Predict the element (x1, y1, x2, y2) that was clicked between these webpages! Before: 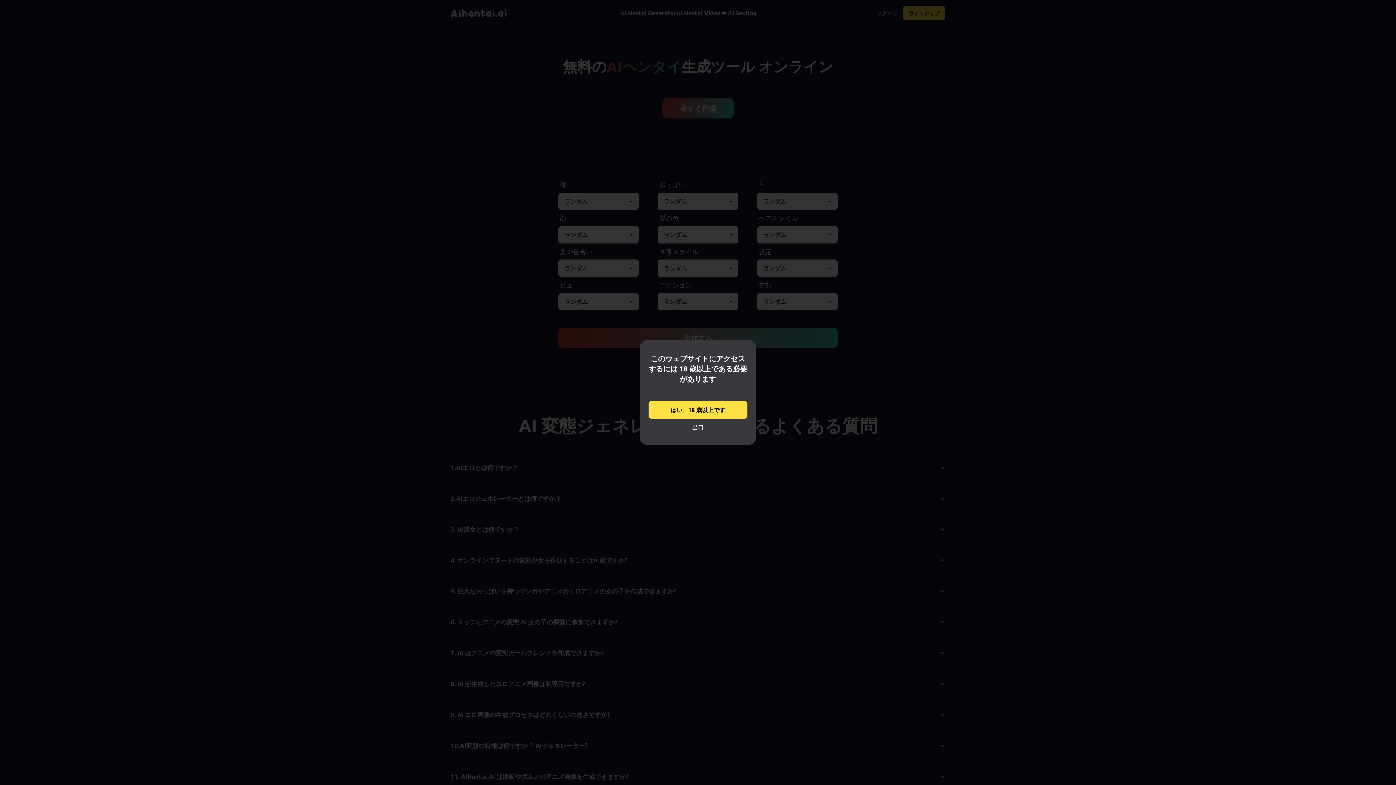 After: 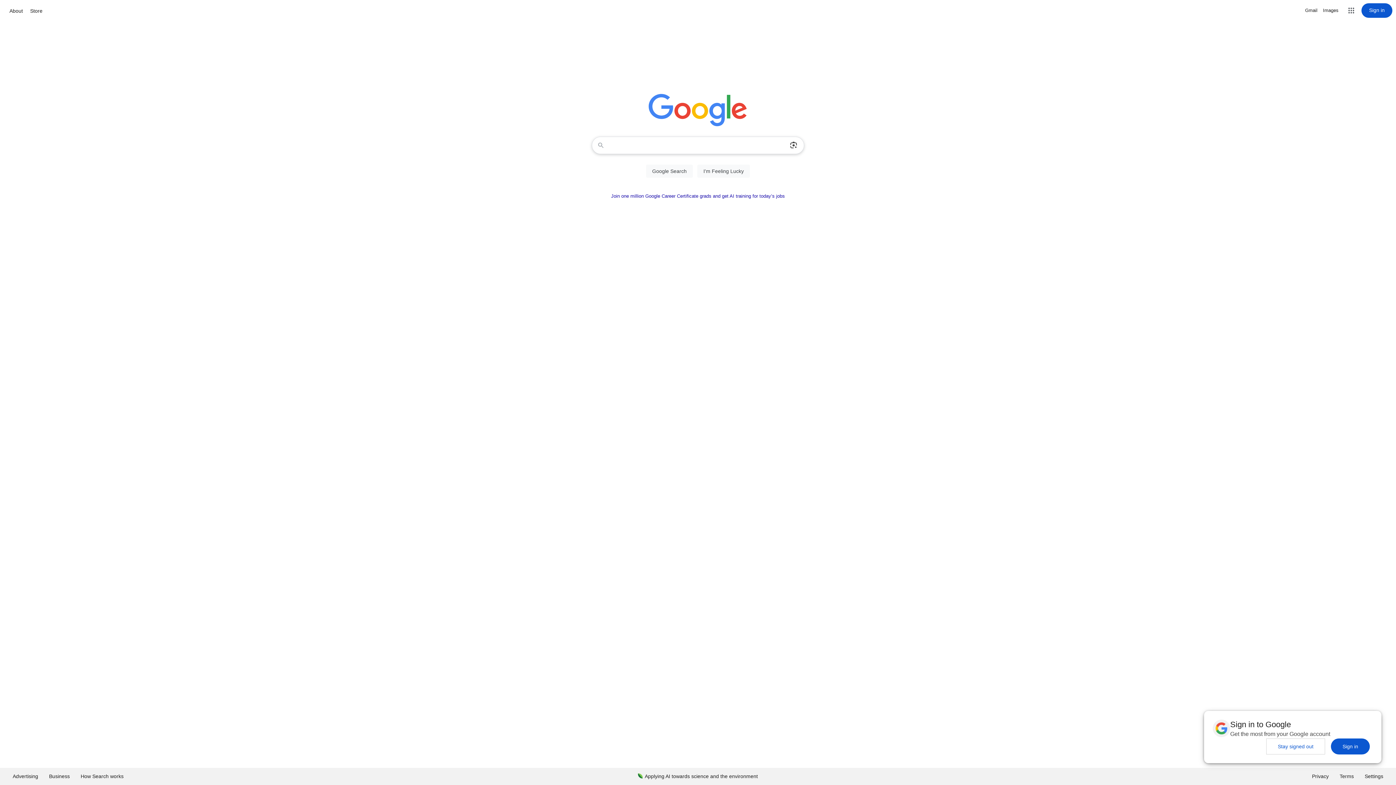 Action: bbox: (648, 418, 747, 436) label: 出口